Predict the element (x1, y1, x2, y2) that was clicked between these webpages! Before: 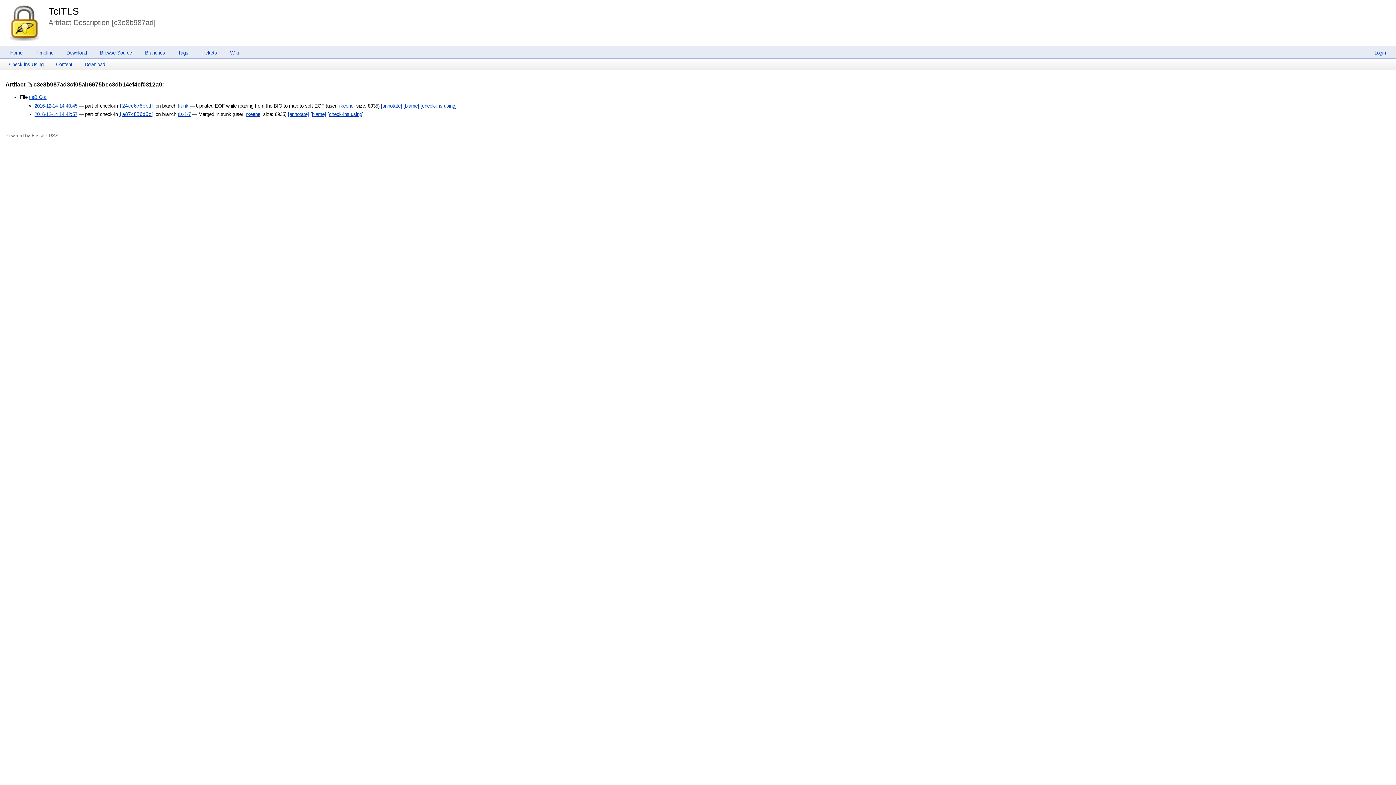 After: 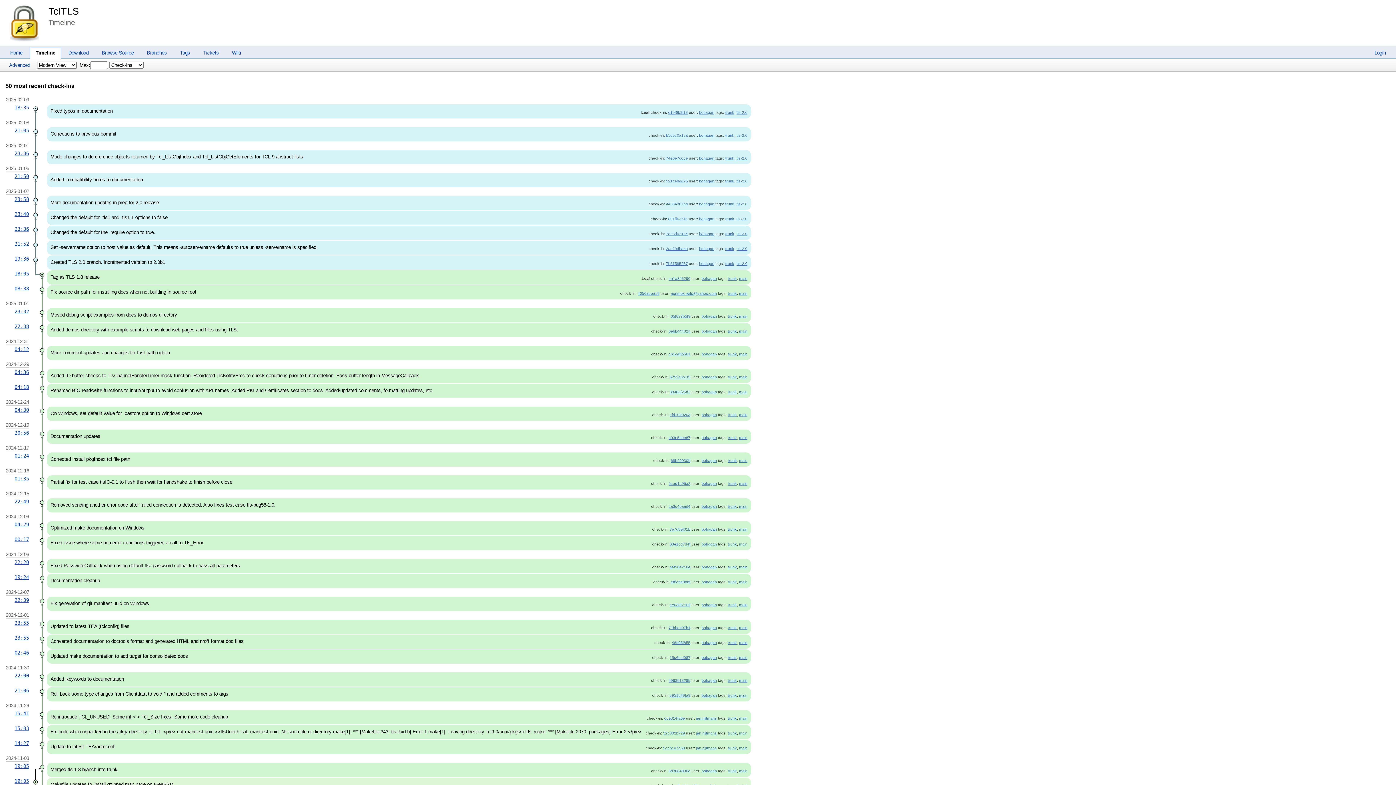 Action: label: Timeline bbox: (29, 50, 59, 55)